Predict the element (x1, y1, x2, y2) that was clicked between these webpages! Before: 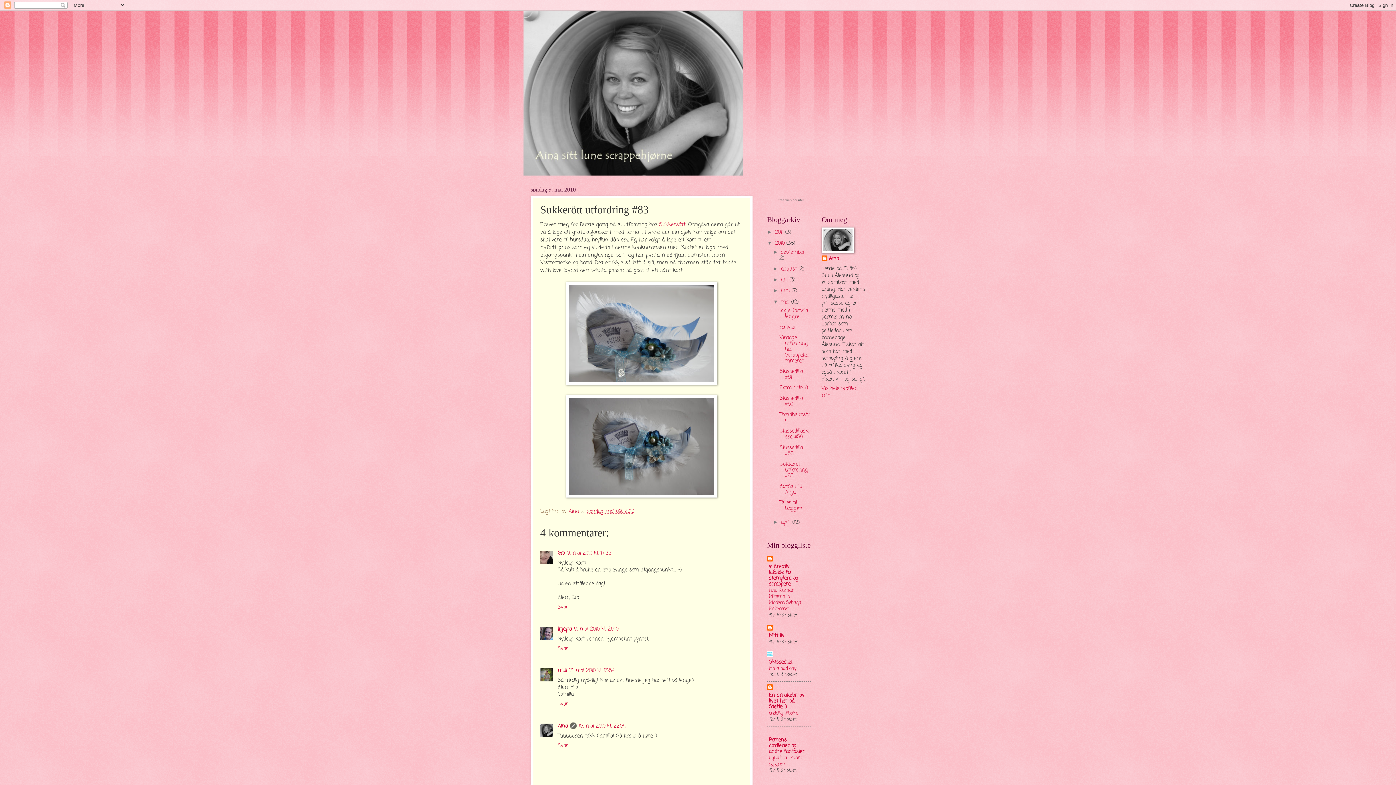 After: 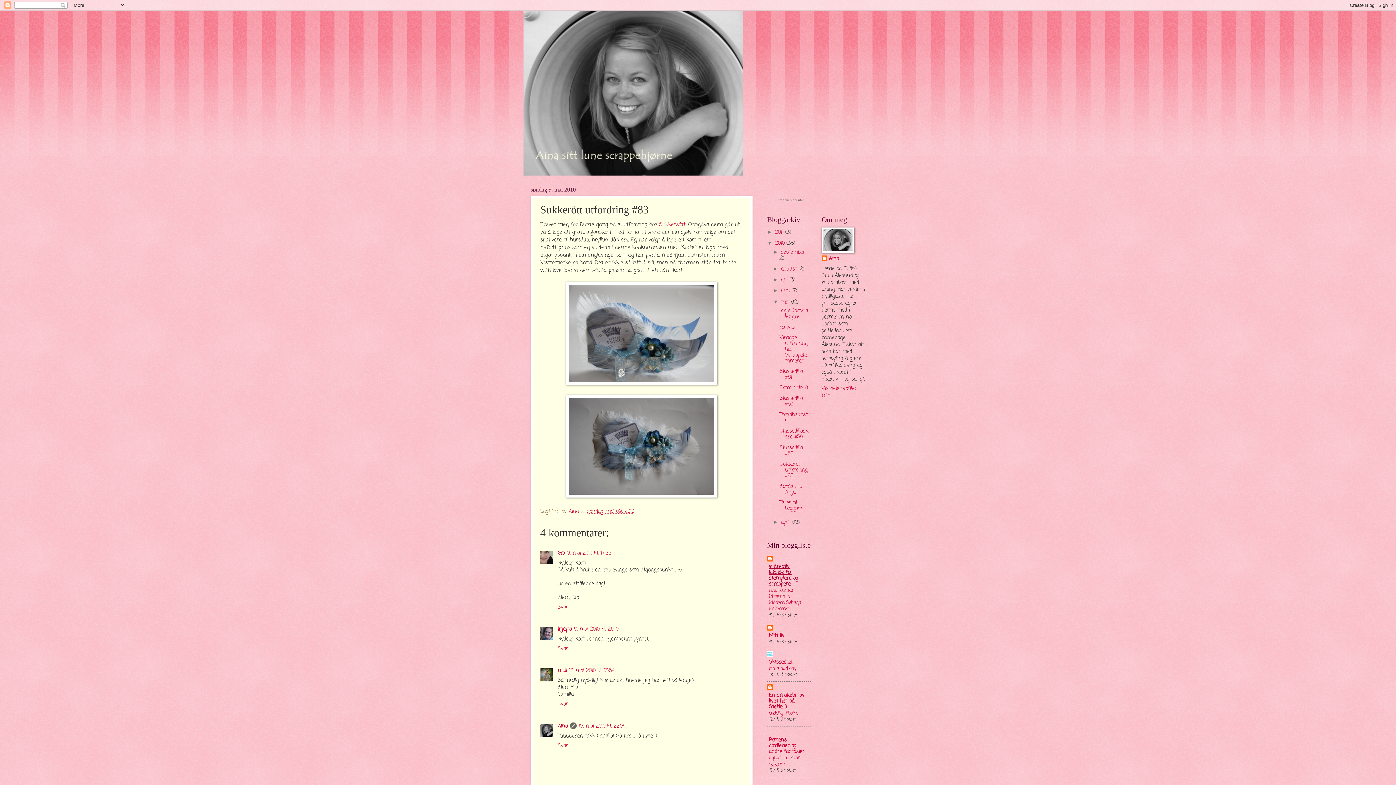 Action: bbox: (769, 563, 798, 588) label: ♥ Kreativ idéside for stemplere og scrappere